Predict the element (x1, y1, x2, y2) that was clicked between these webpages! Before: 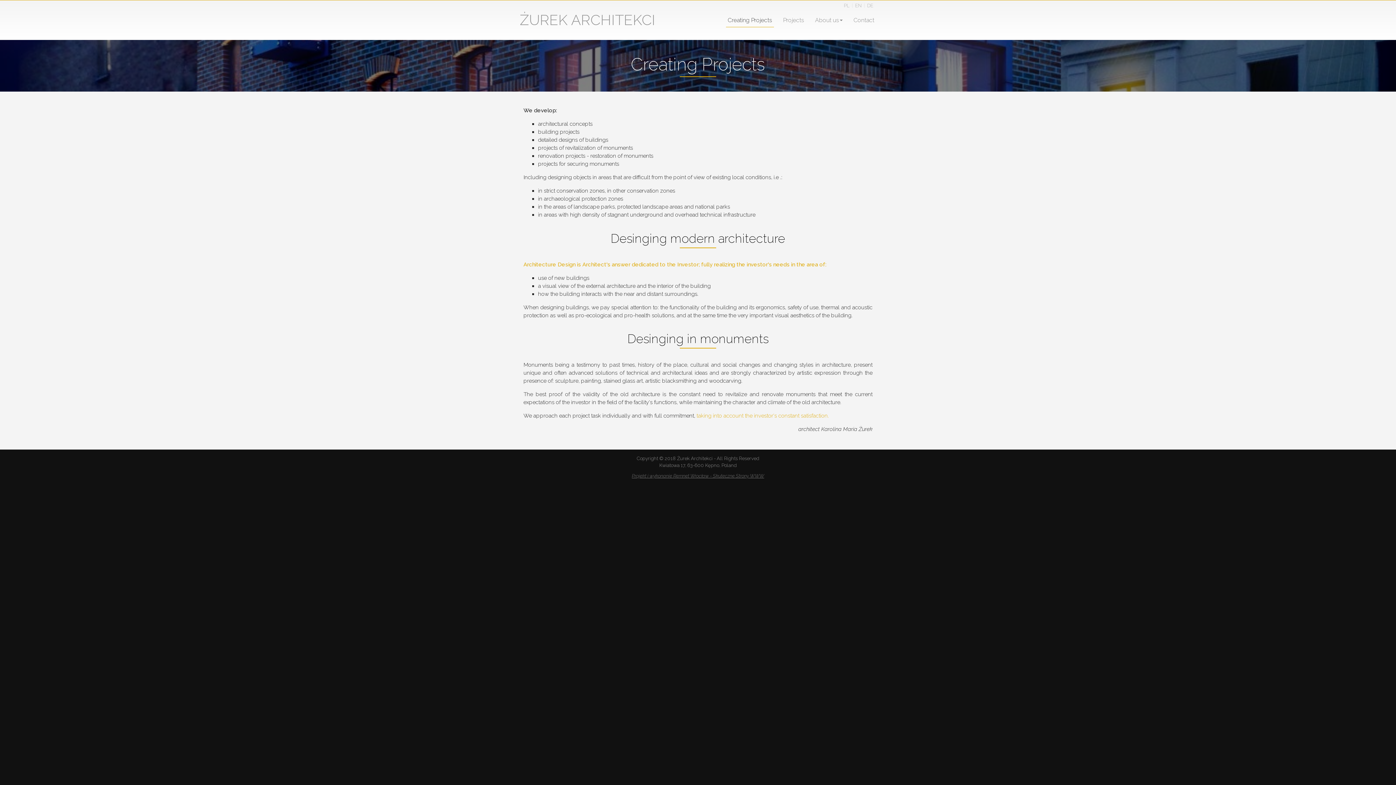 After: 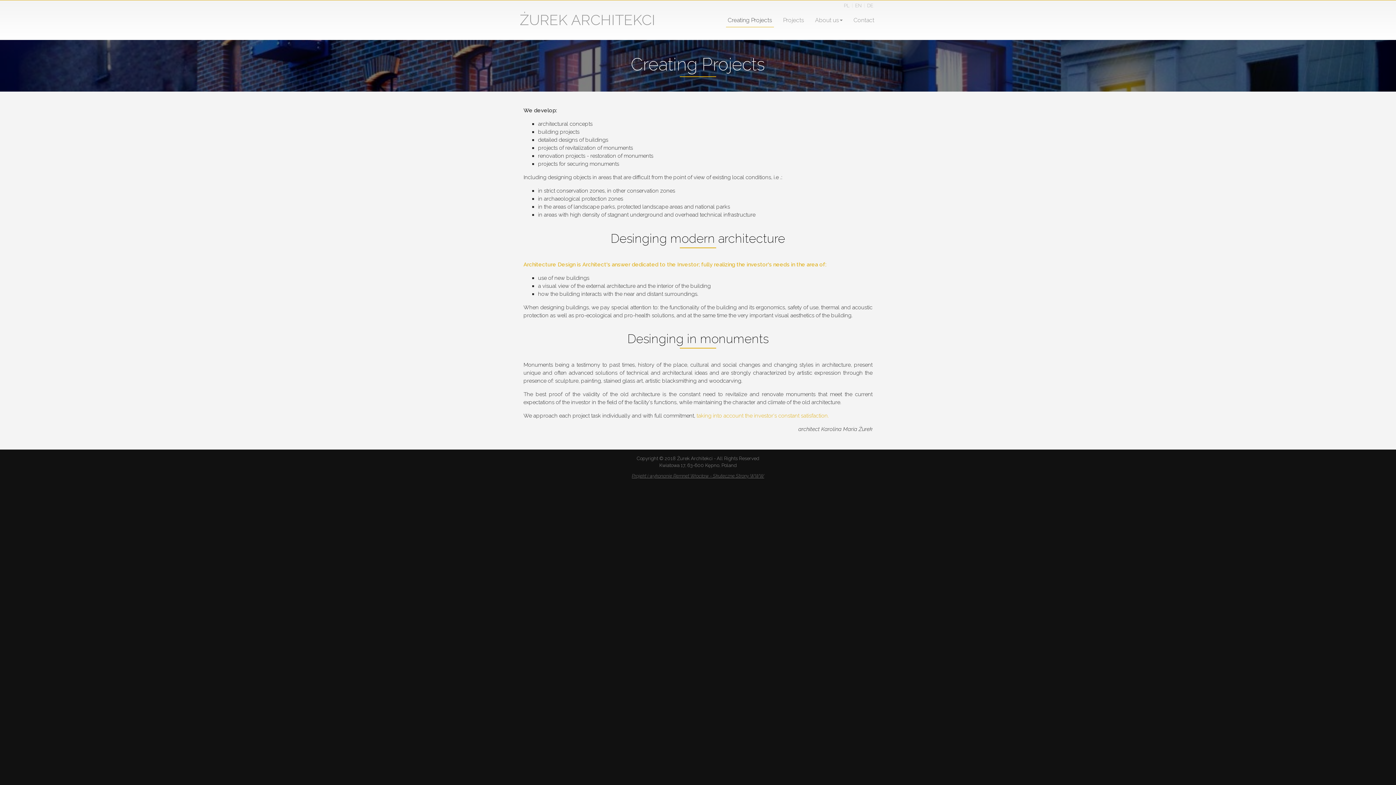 Action: label: Projekt i wykonanie Remnet Wrocław - Skuteczne Strony WWW bbox: (632, 473, 764, 478)